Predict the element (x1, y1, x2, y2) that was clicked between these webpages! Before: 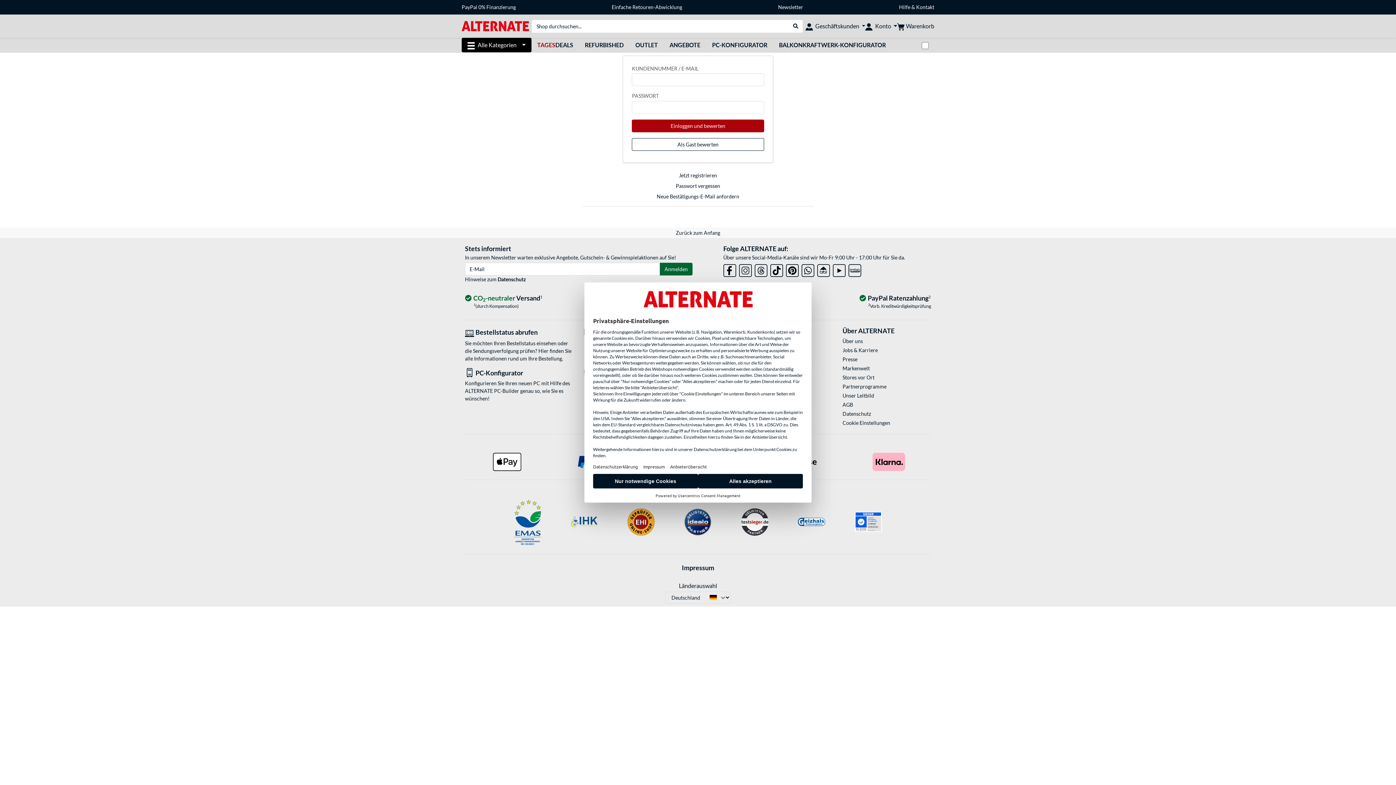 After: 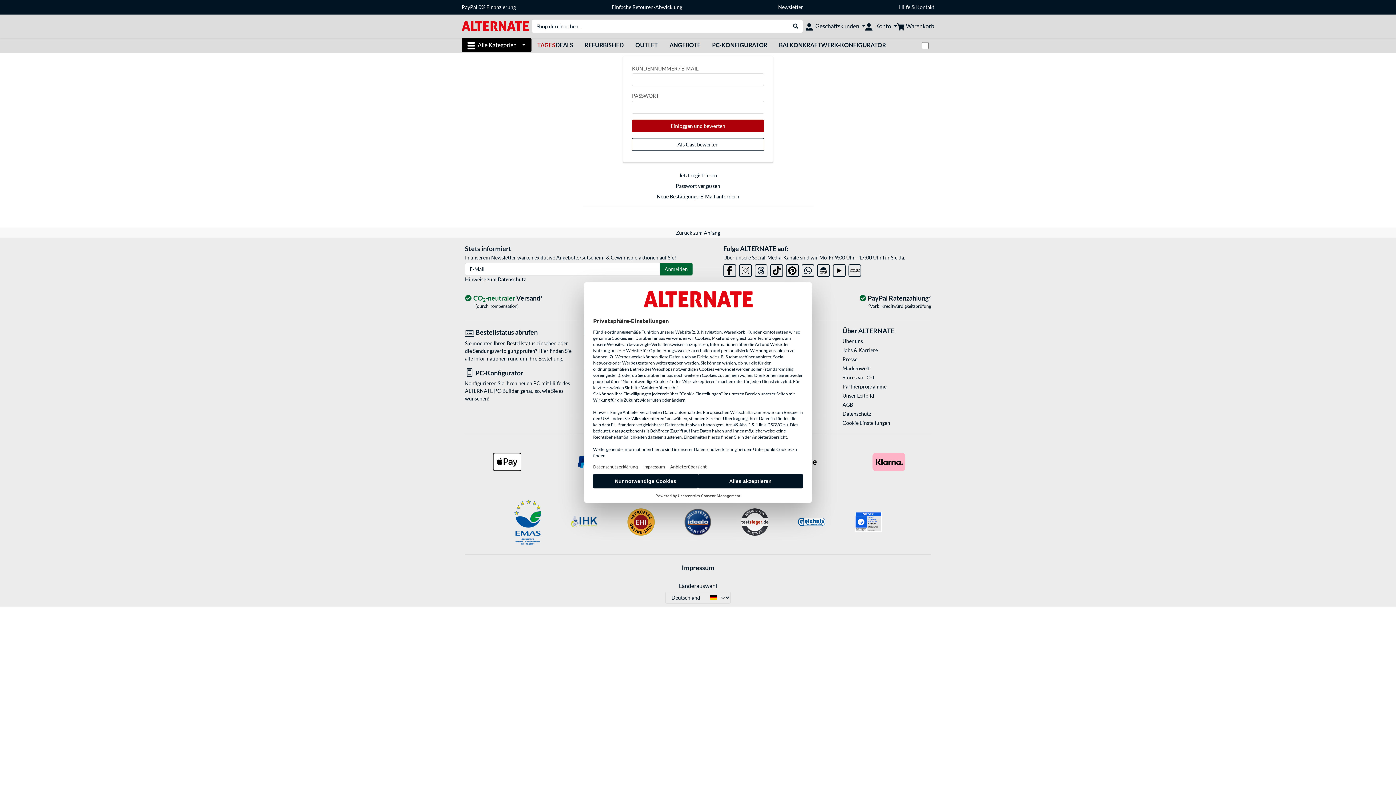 Action: bbox: (684, 508, 711, 535)